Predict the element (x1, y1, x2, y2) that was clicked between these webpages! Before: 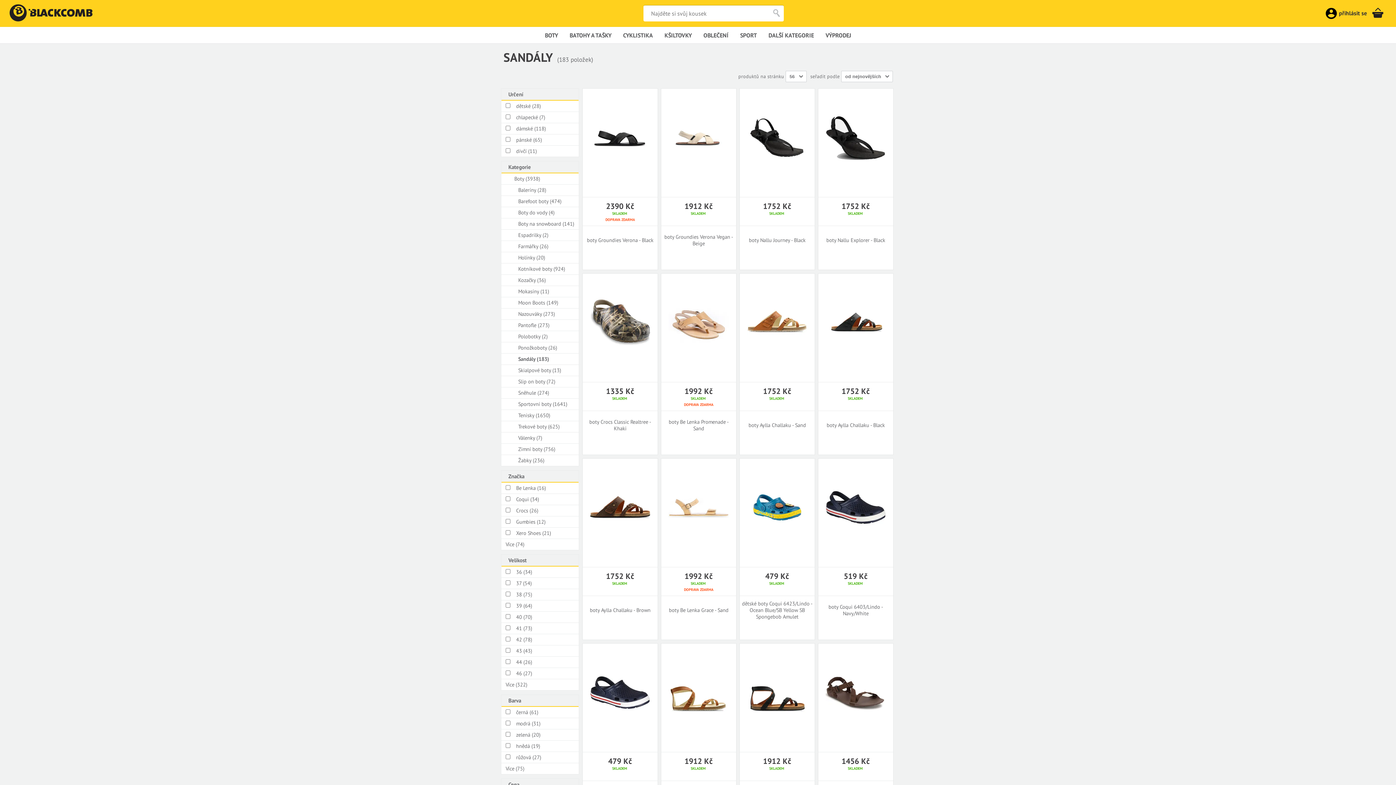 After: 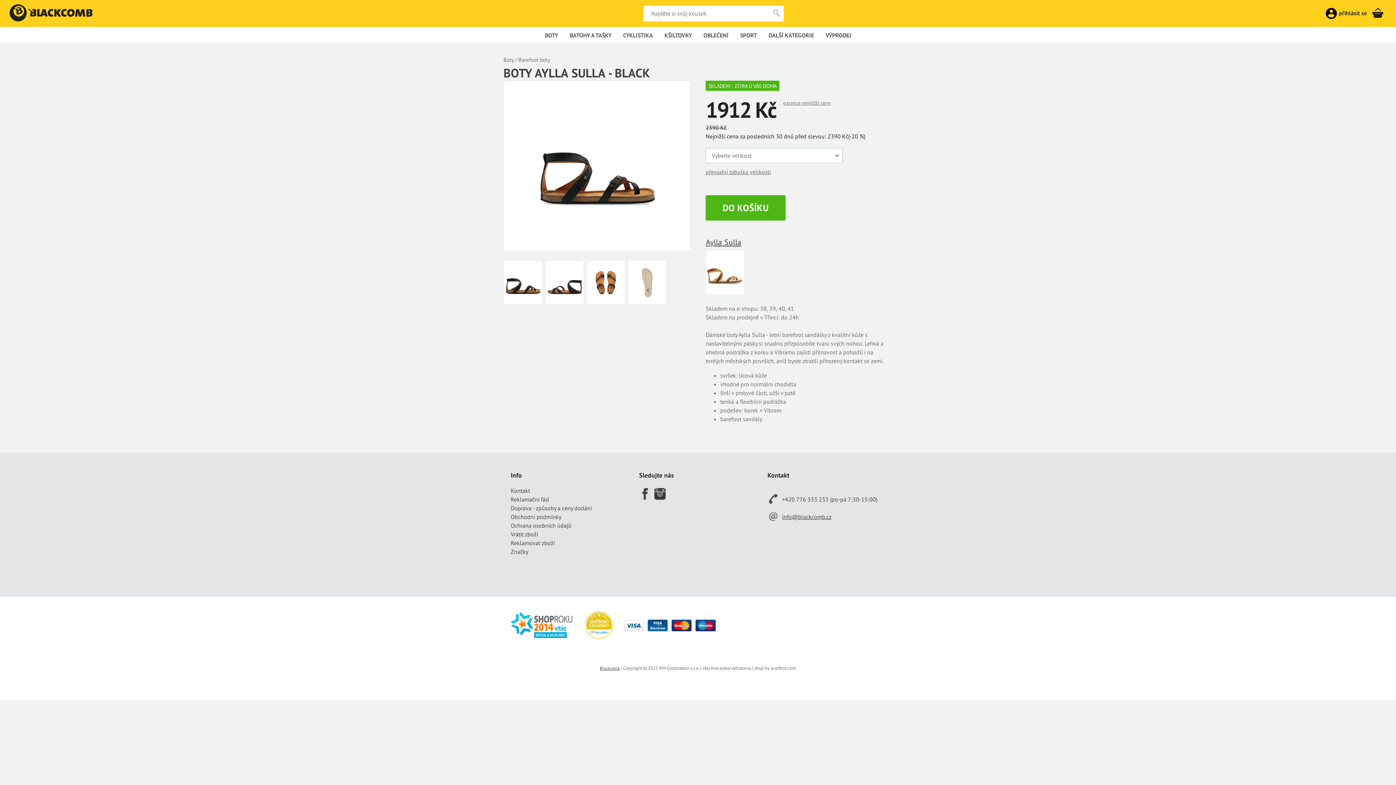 Action: bbox: (743, 647, 811, 748)